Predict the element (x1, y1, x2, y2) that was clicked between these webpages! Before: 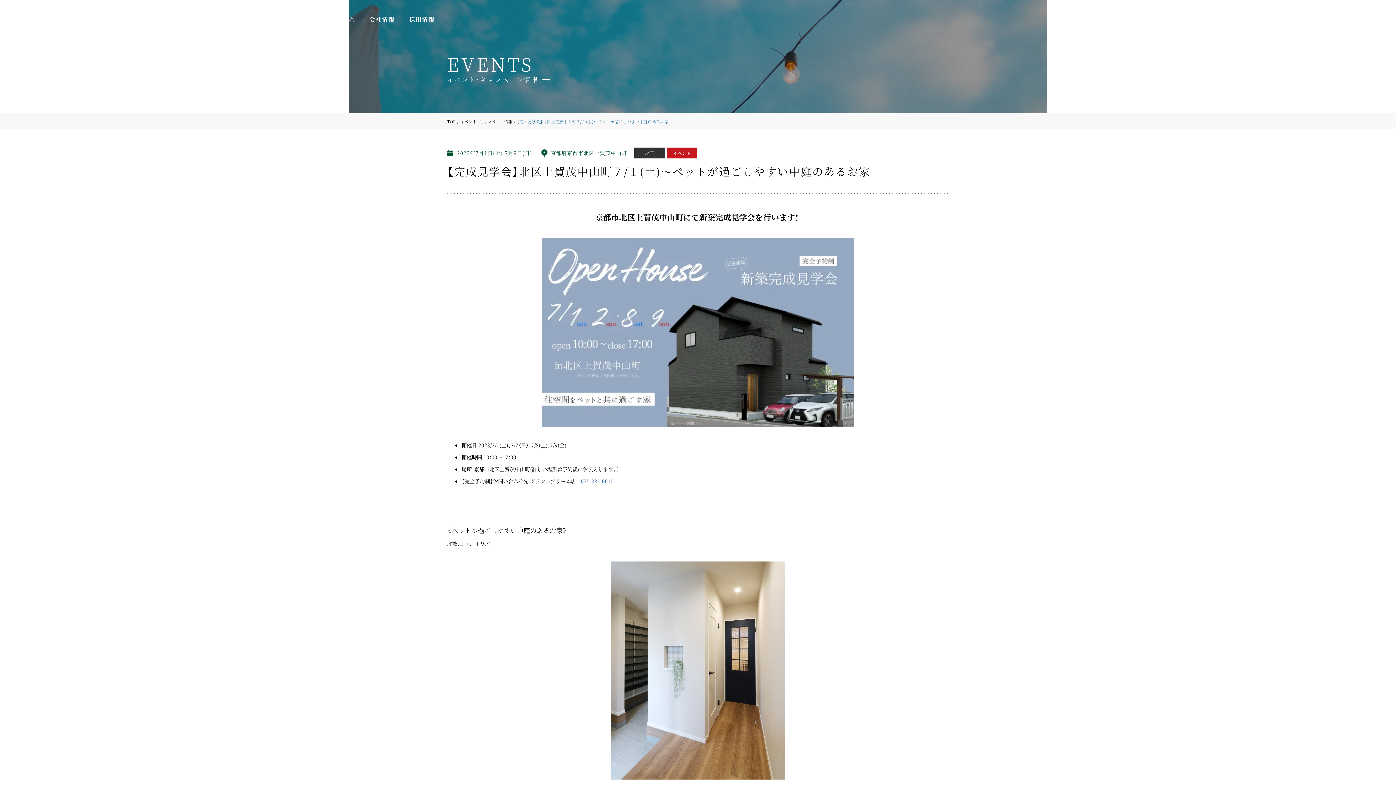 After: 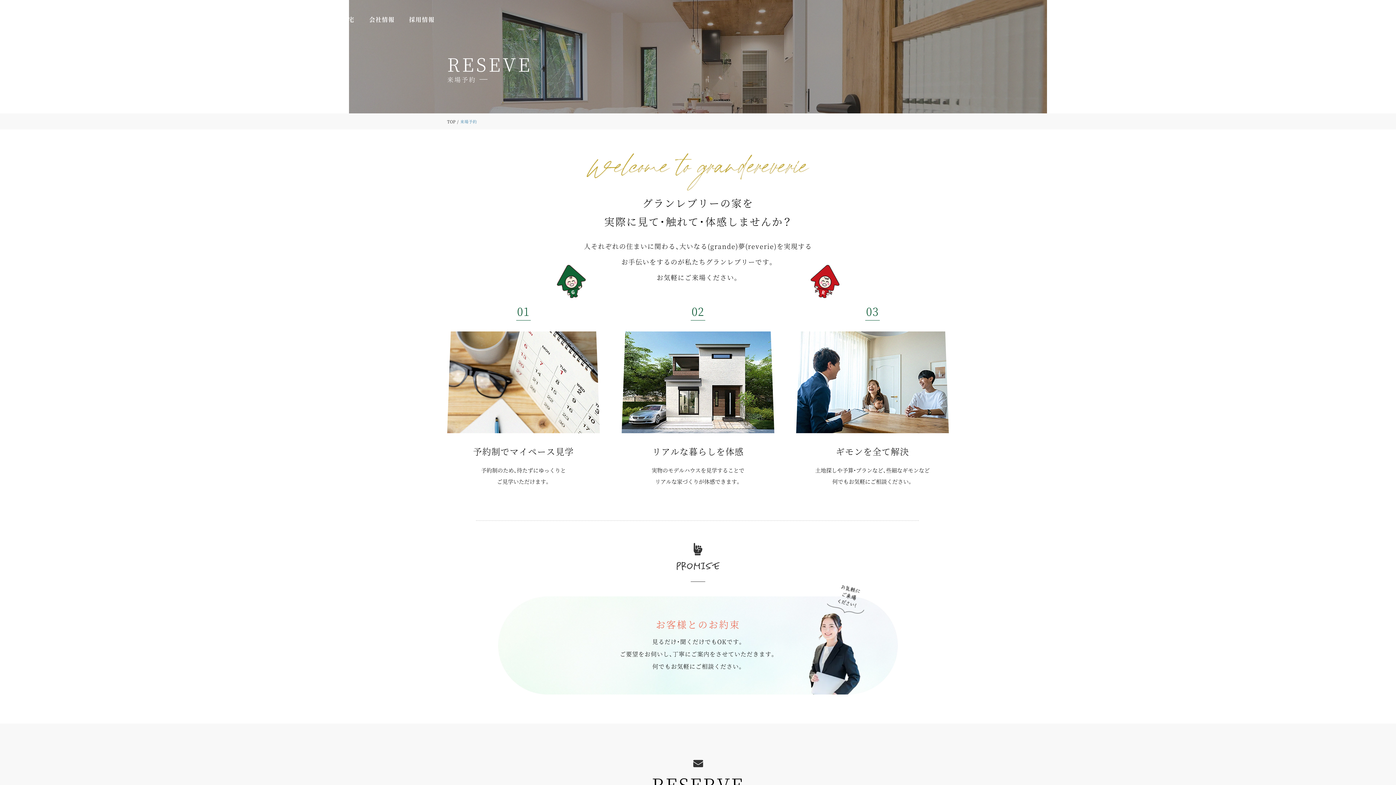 Action: label: WEB来場予約 bbox: (1305, 9, 1378, 30)